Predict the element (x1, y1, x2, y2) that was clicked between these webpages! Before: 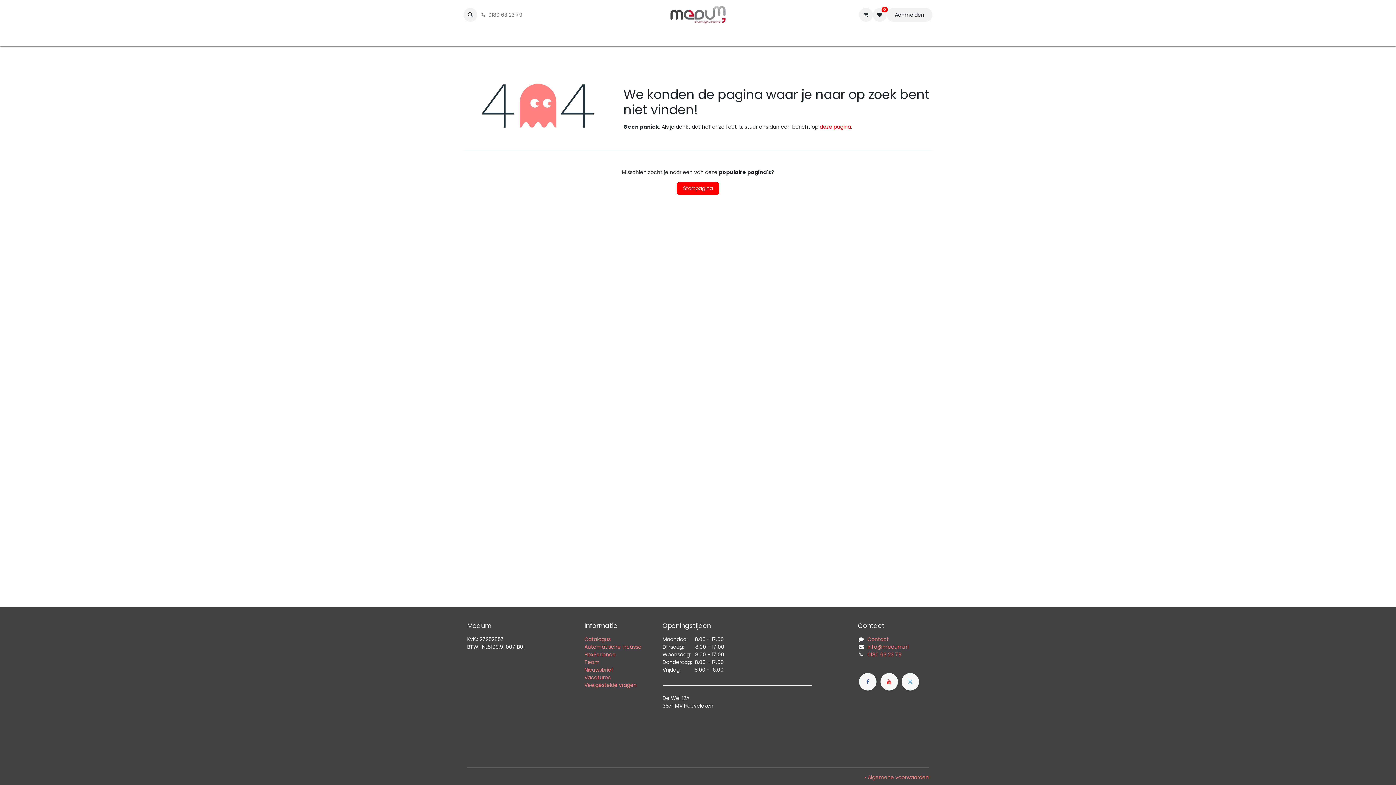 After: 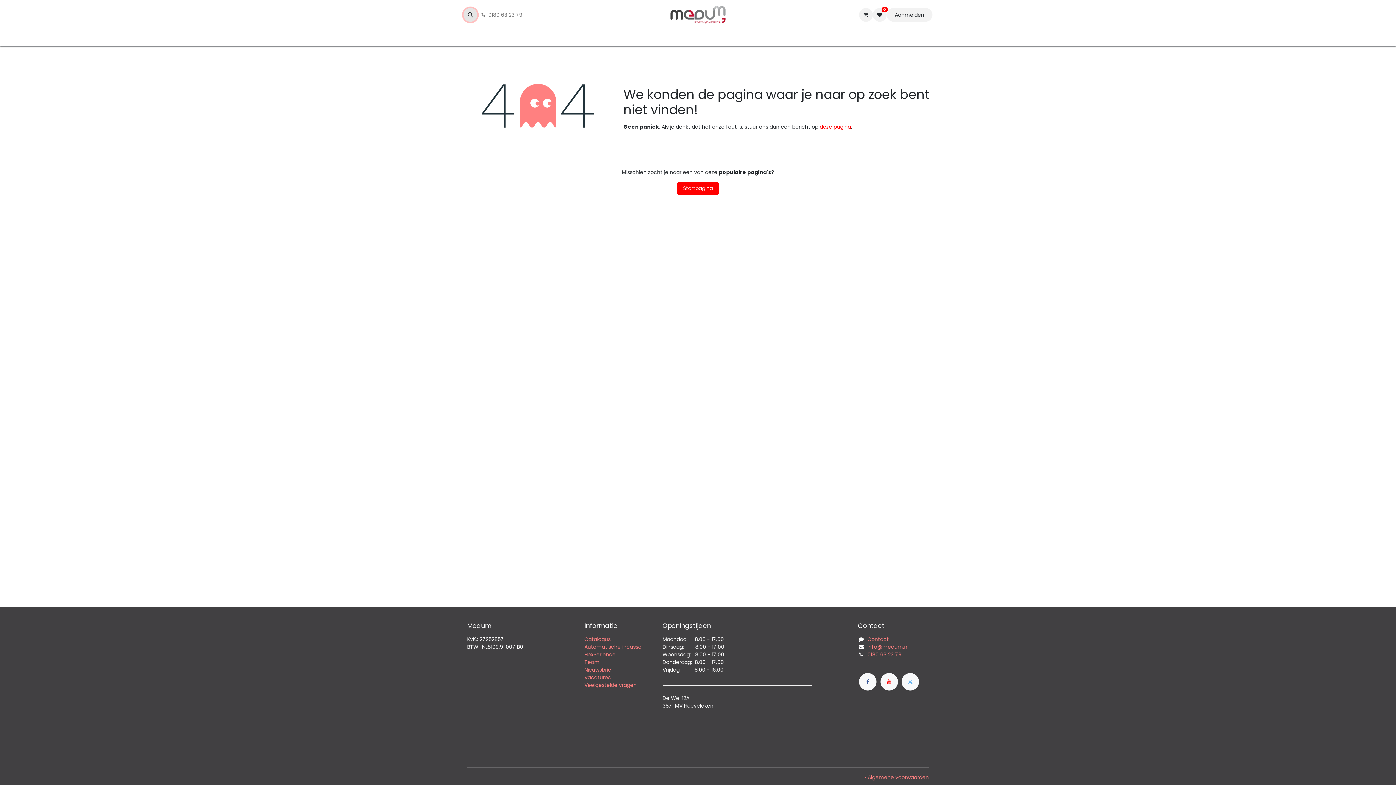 Action: bbox: (463, 8, 477, 21)